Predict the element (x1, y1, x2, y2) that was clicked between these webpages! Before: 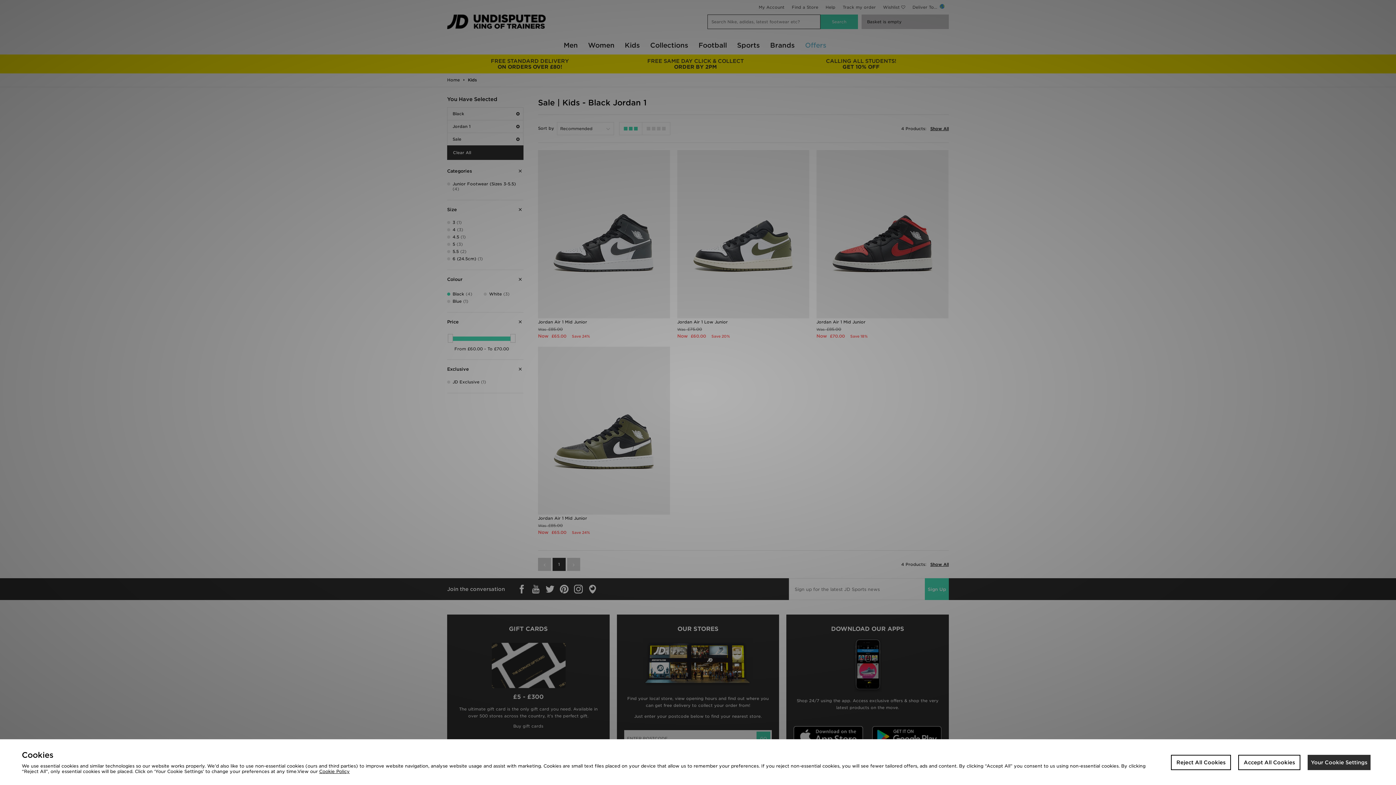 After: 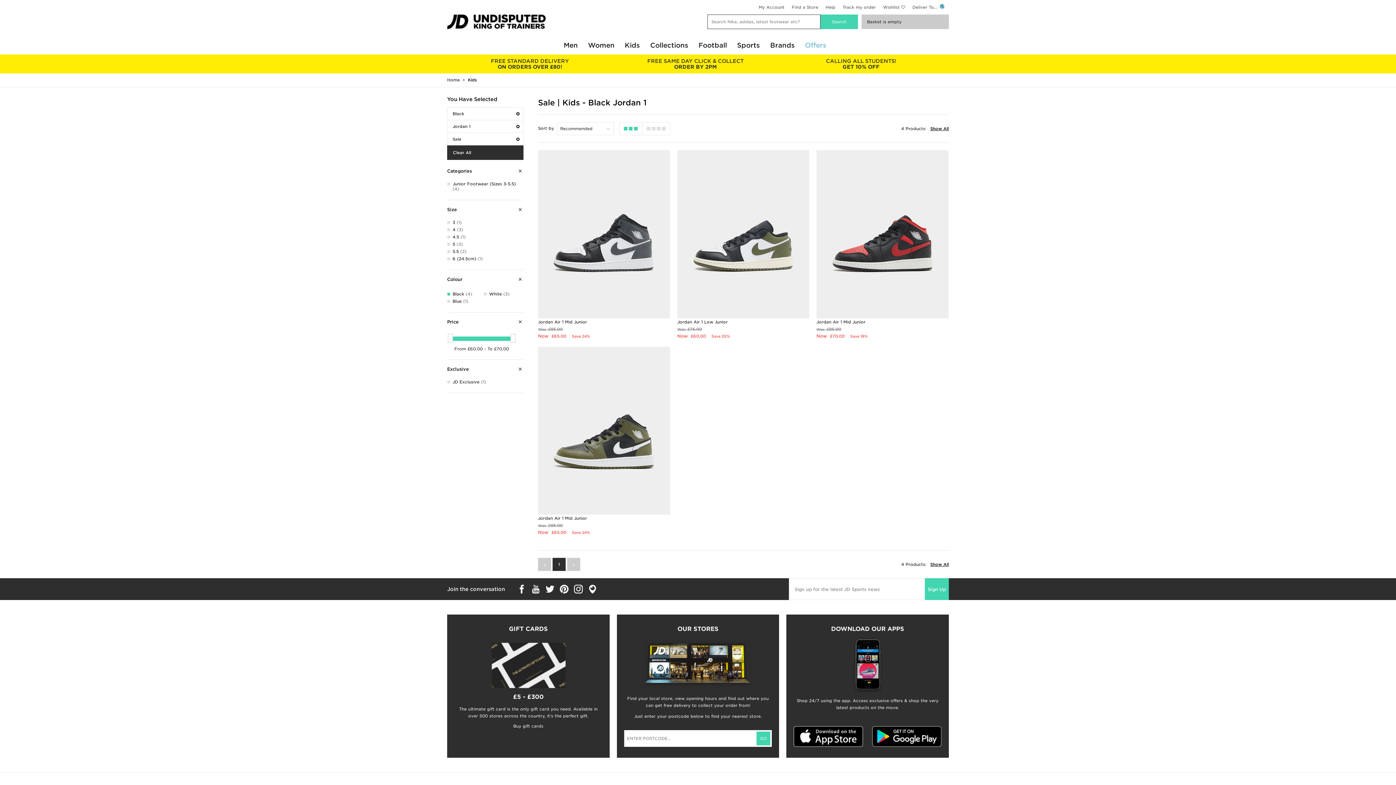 Action: bbox: (1171, 755, 1231, 770) label: Reject All Cookies